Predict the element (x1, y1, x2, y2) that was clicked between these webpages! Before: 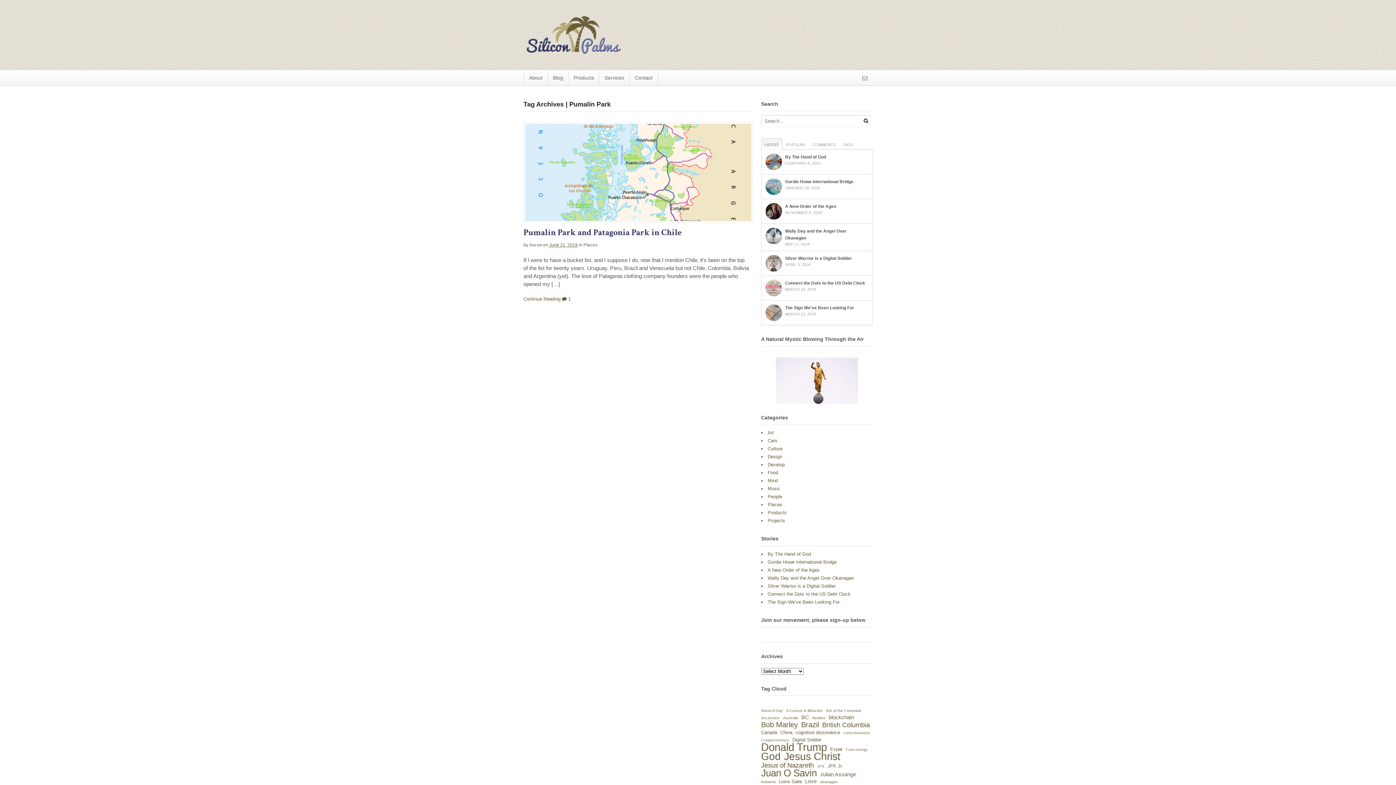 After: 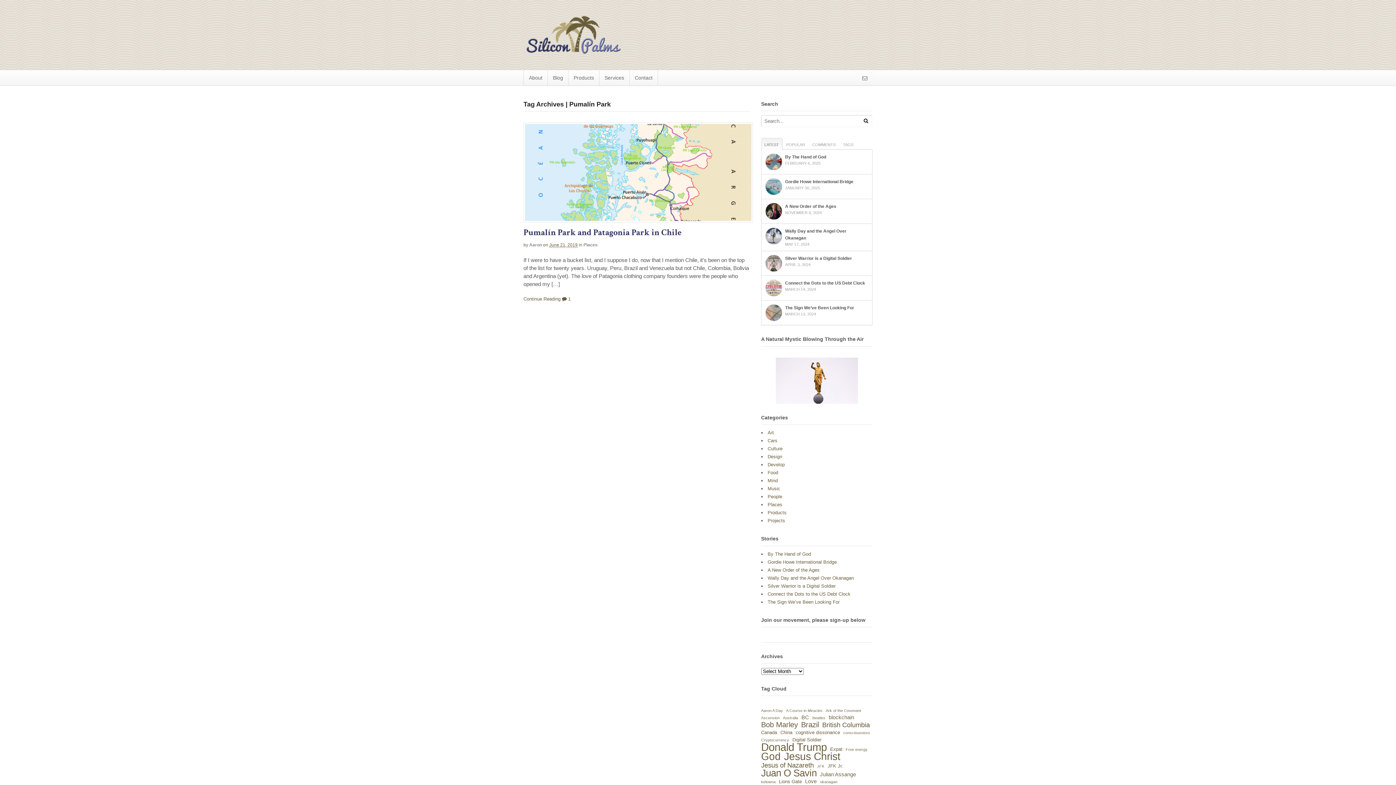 Action: bbox: (761, 138, 782, 149) label: LATEST